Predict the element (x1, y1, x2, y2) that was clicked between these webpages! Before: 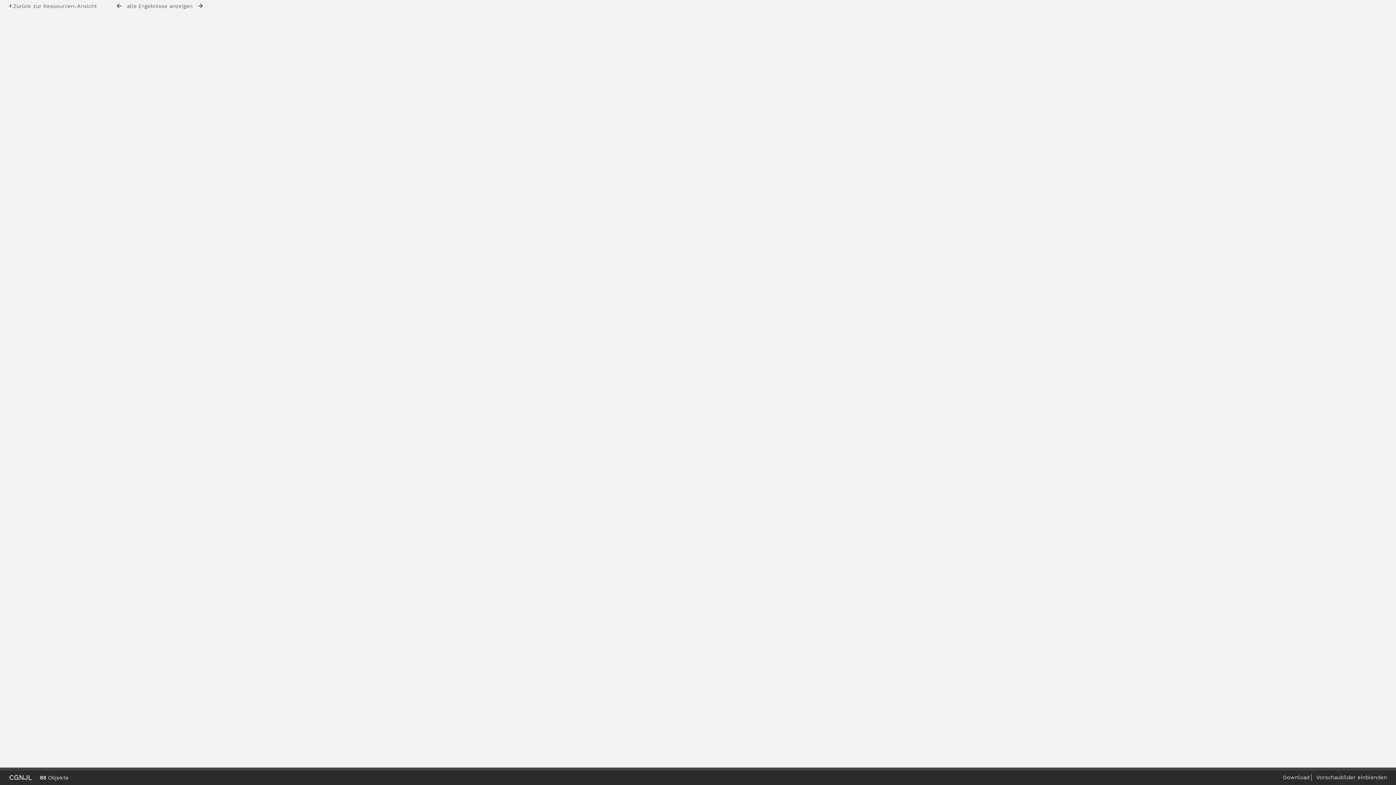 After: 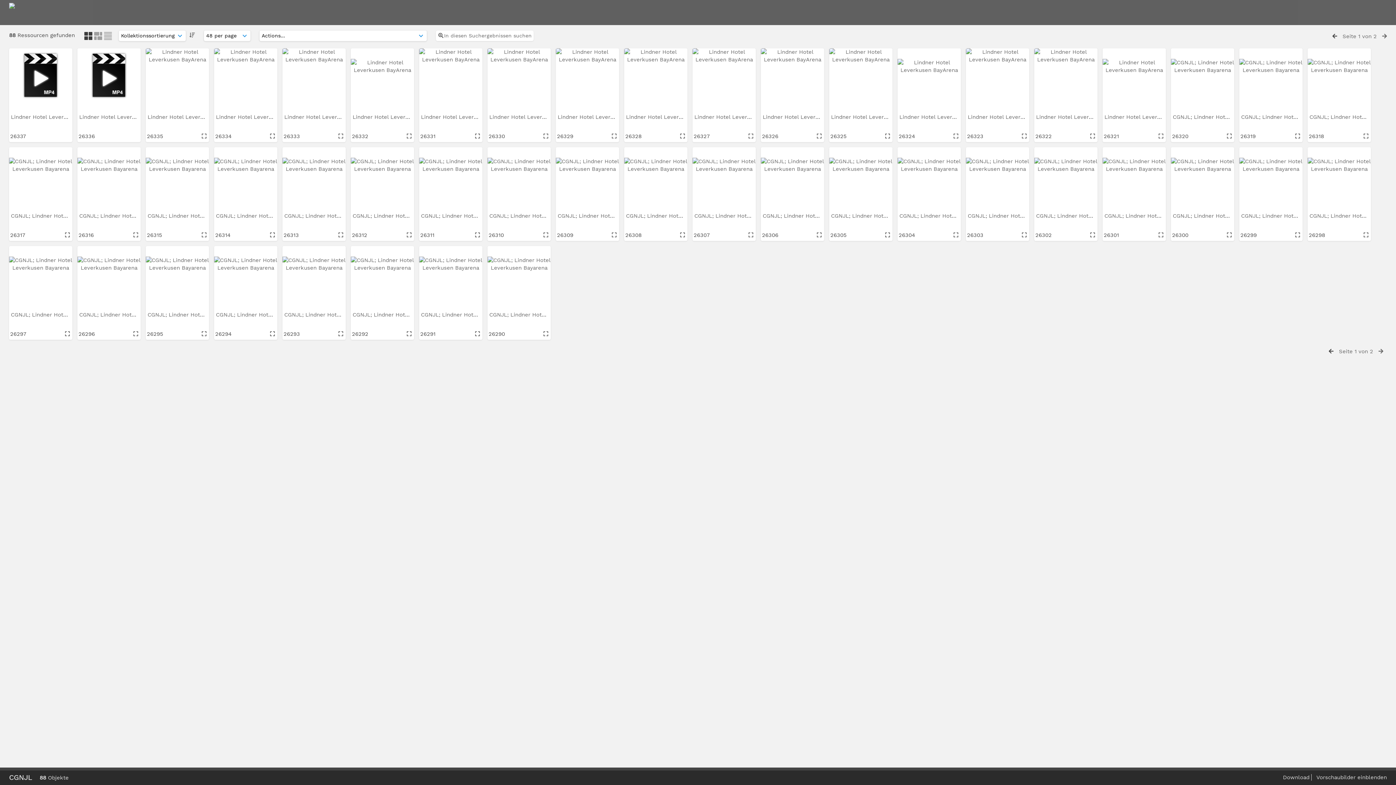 Action: label: alle Ergebnisse anzeigen bbox: (126, 2, 192, 9)